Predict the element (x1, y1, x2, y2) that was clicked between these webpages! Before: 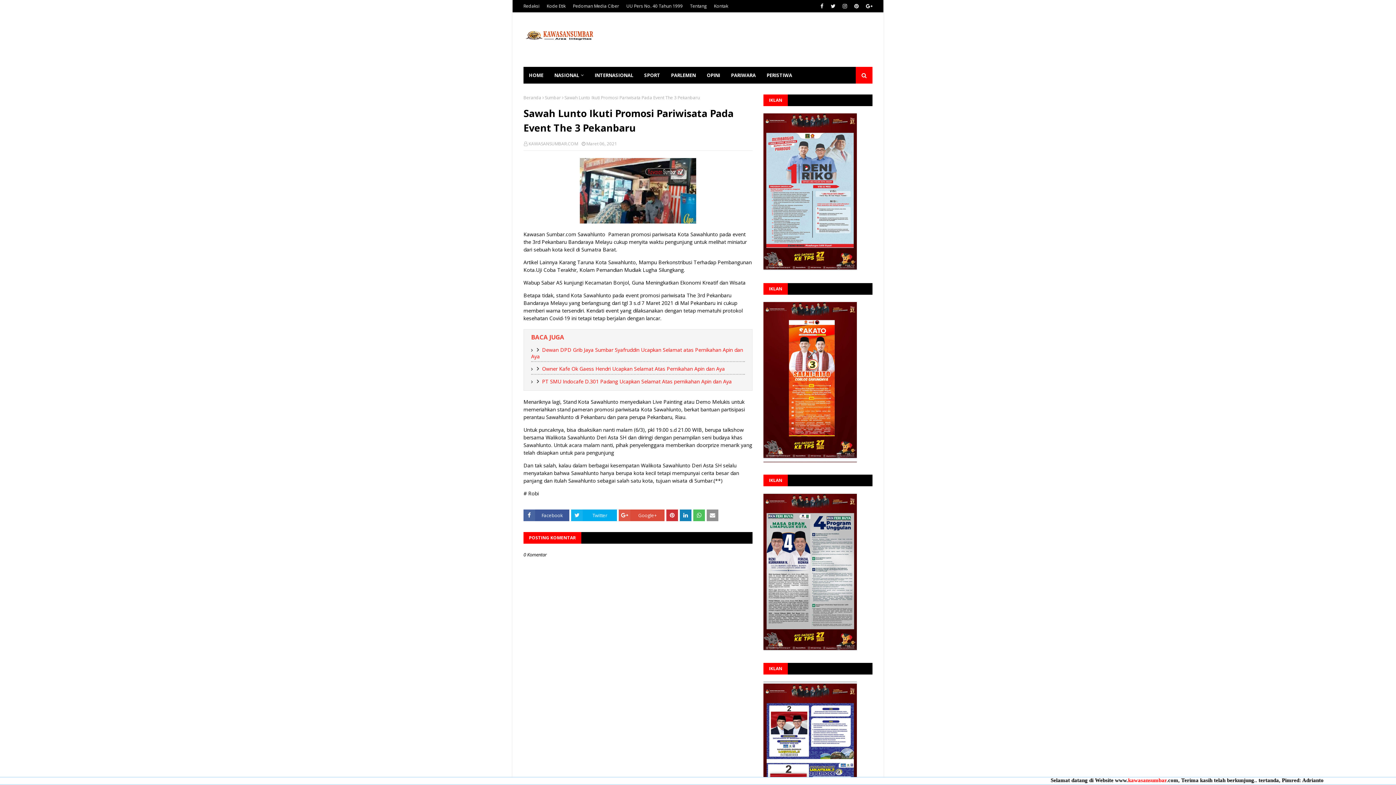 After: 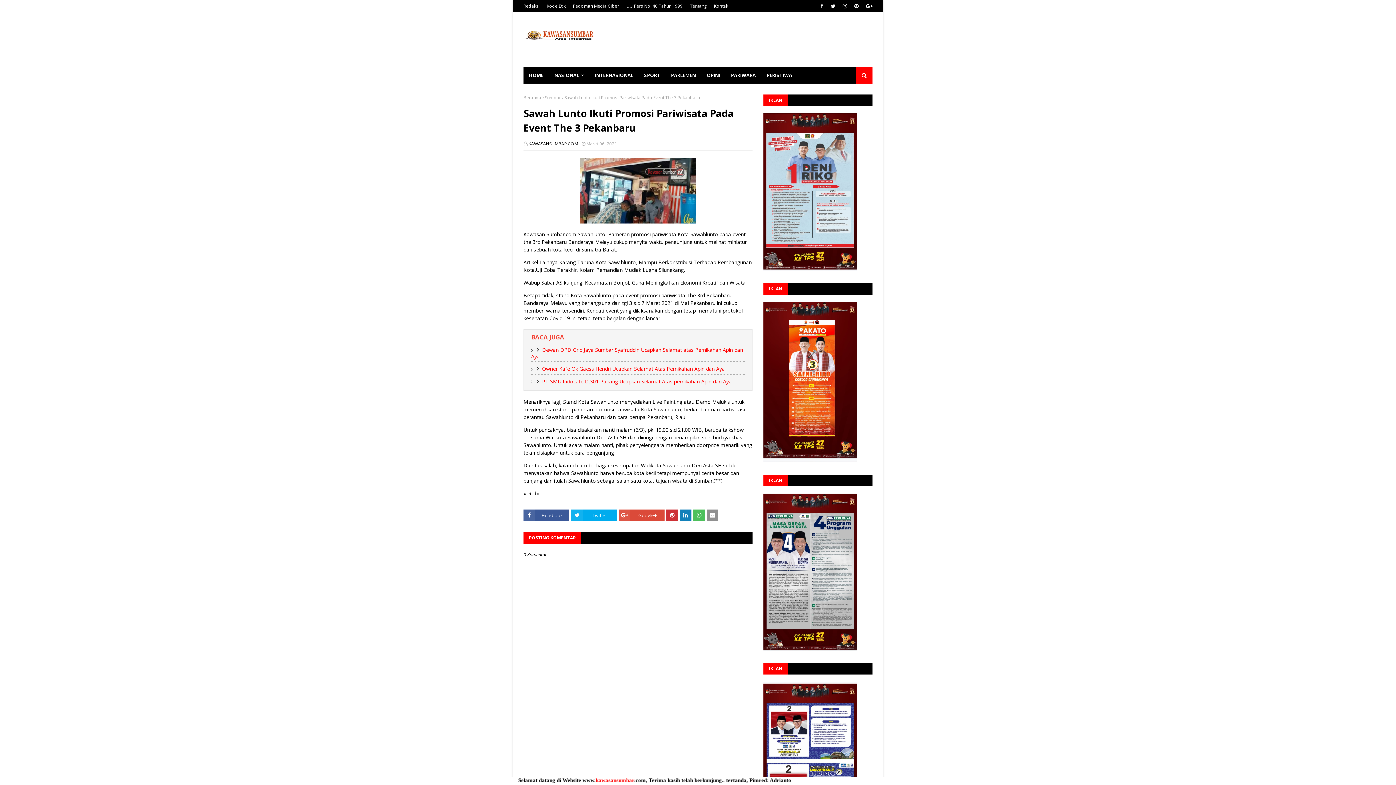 Action: label: KAWASANSUMBAR.COM bbox: (528, 140, 578, 146)